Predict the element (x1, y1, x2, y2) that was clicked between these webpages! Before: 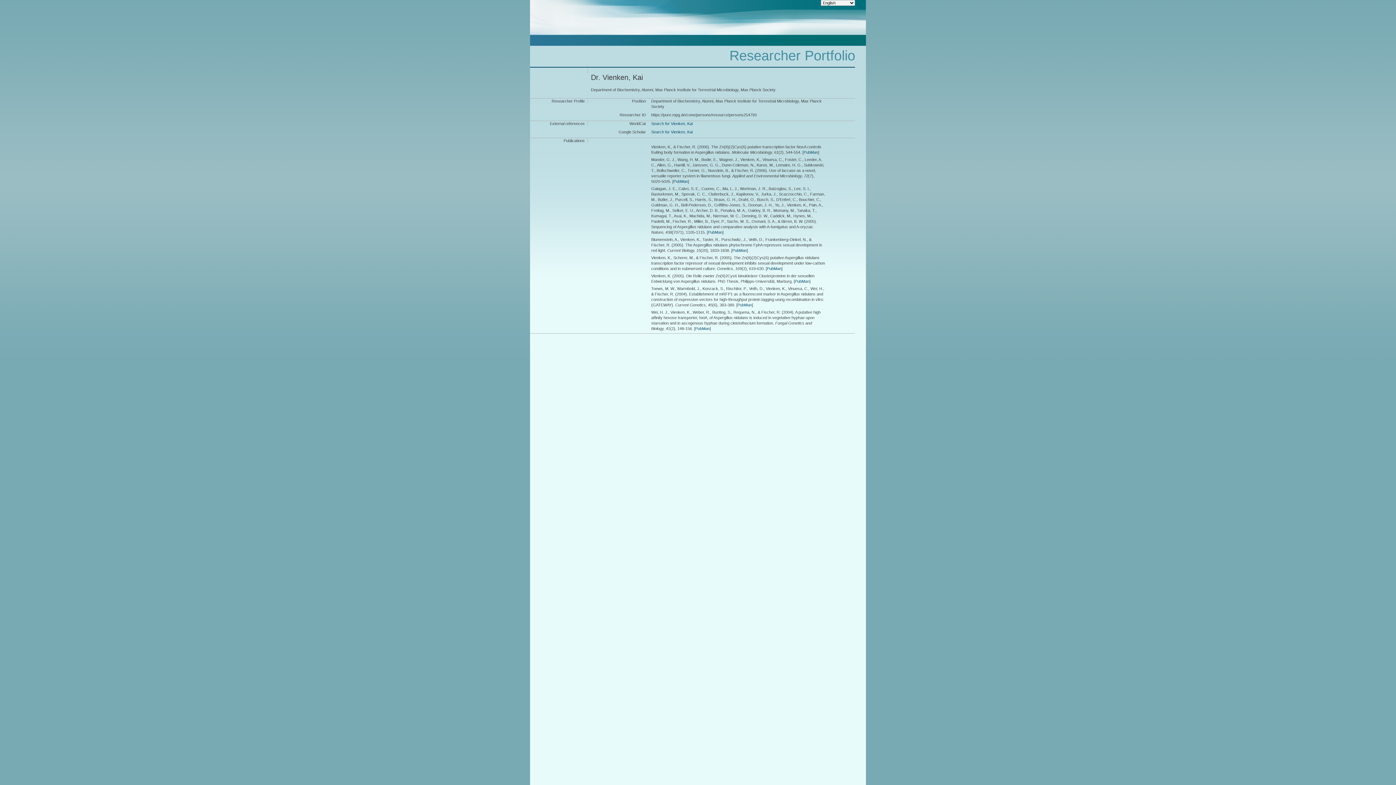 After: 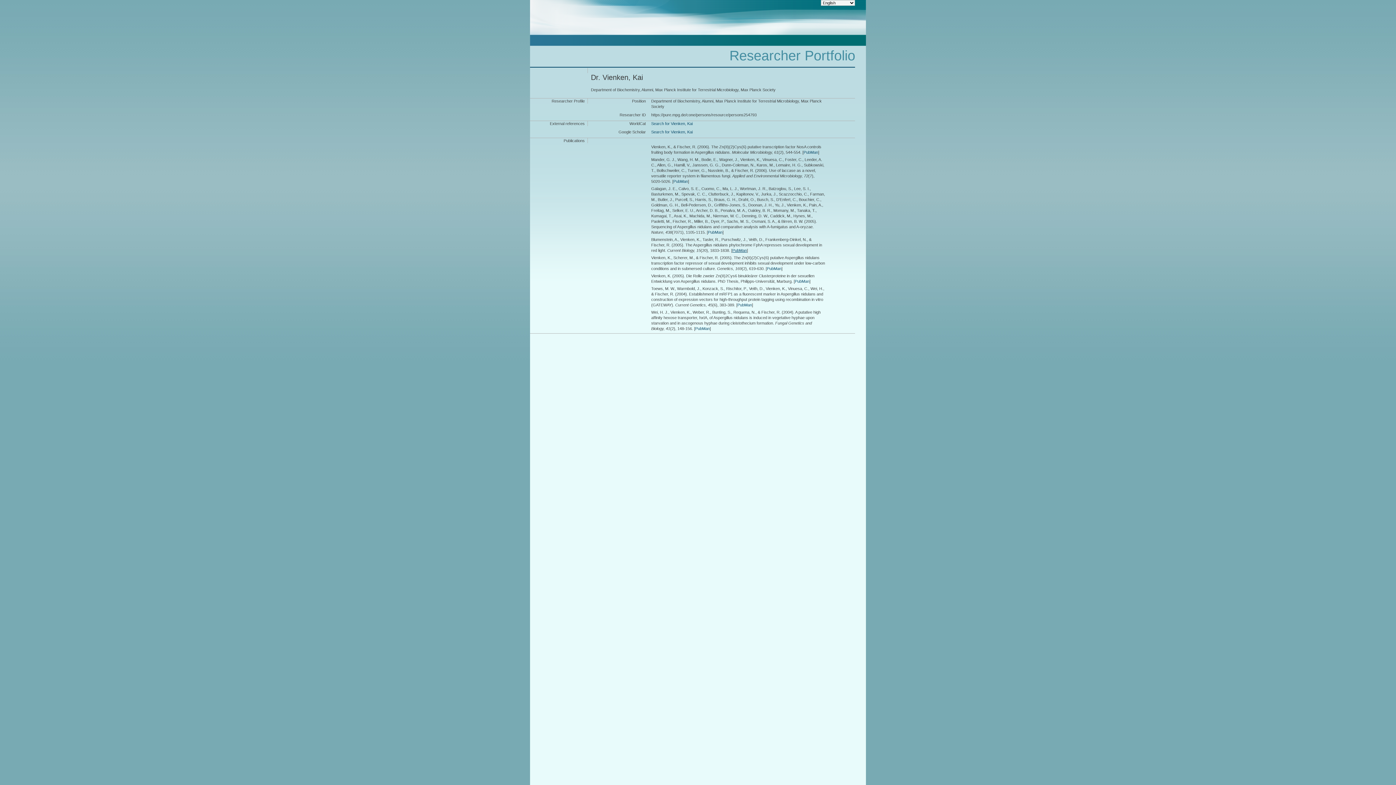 Action: label: PubMan bbox: (732, 248, 747, 252)